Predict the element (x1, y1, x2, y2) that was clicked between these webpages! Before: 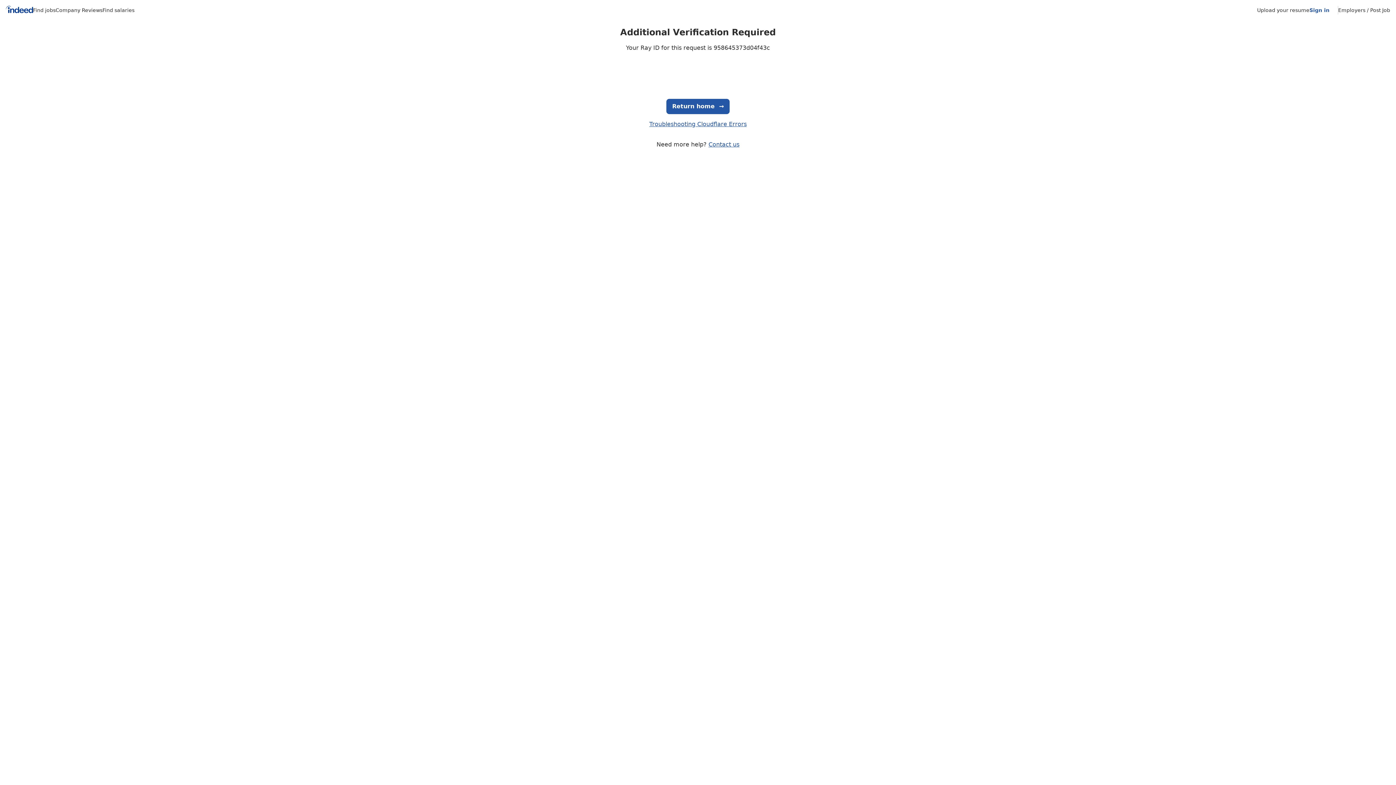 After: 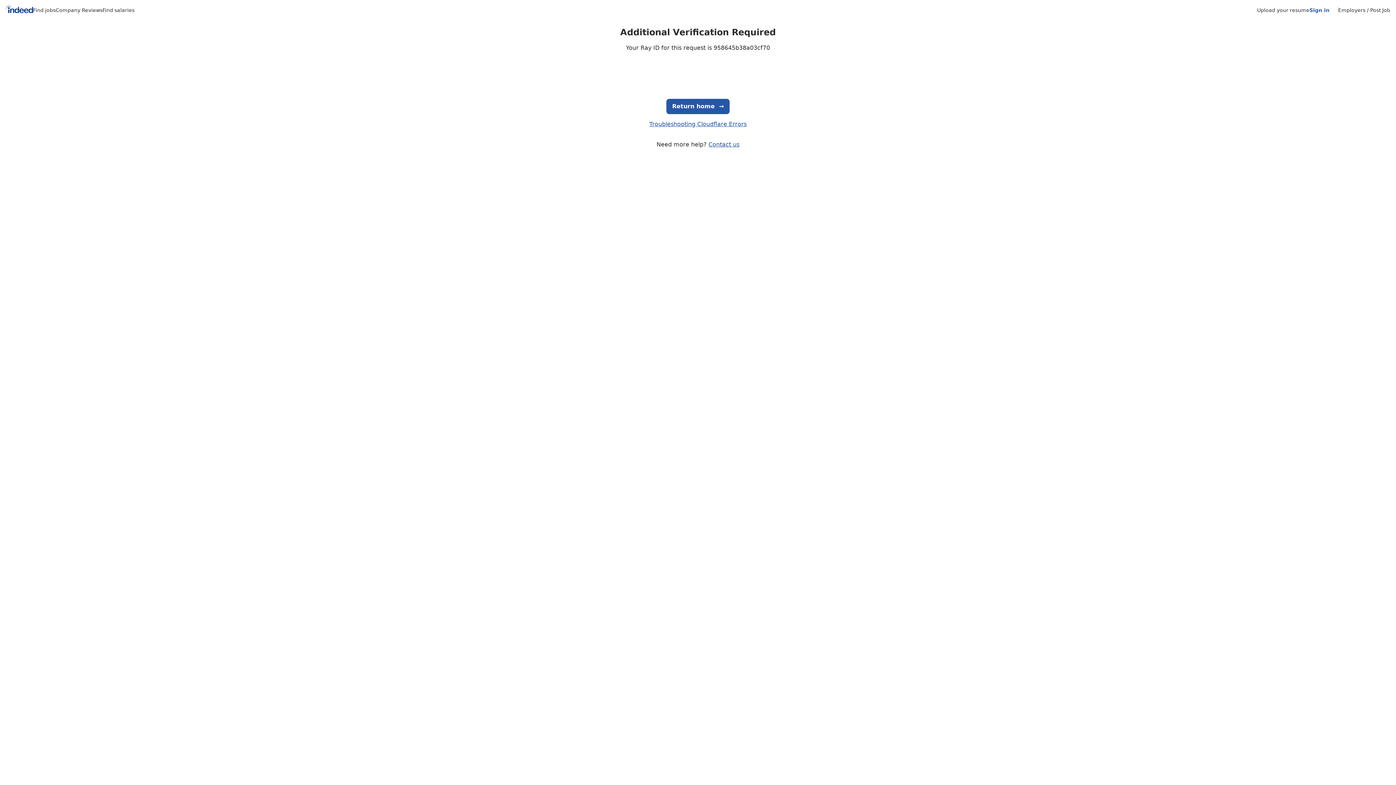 Action: label: Find jobs bbox: (33, 7, 55, 13)